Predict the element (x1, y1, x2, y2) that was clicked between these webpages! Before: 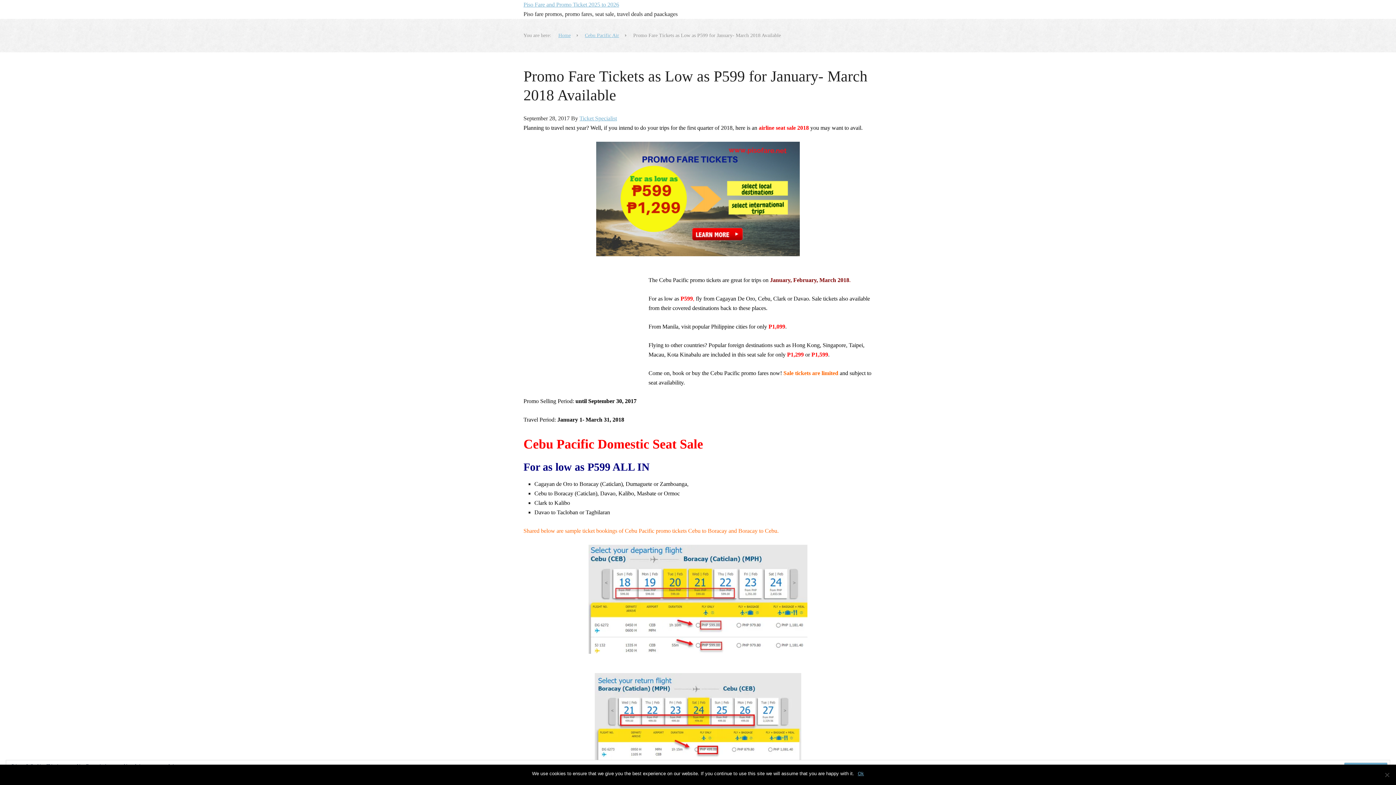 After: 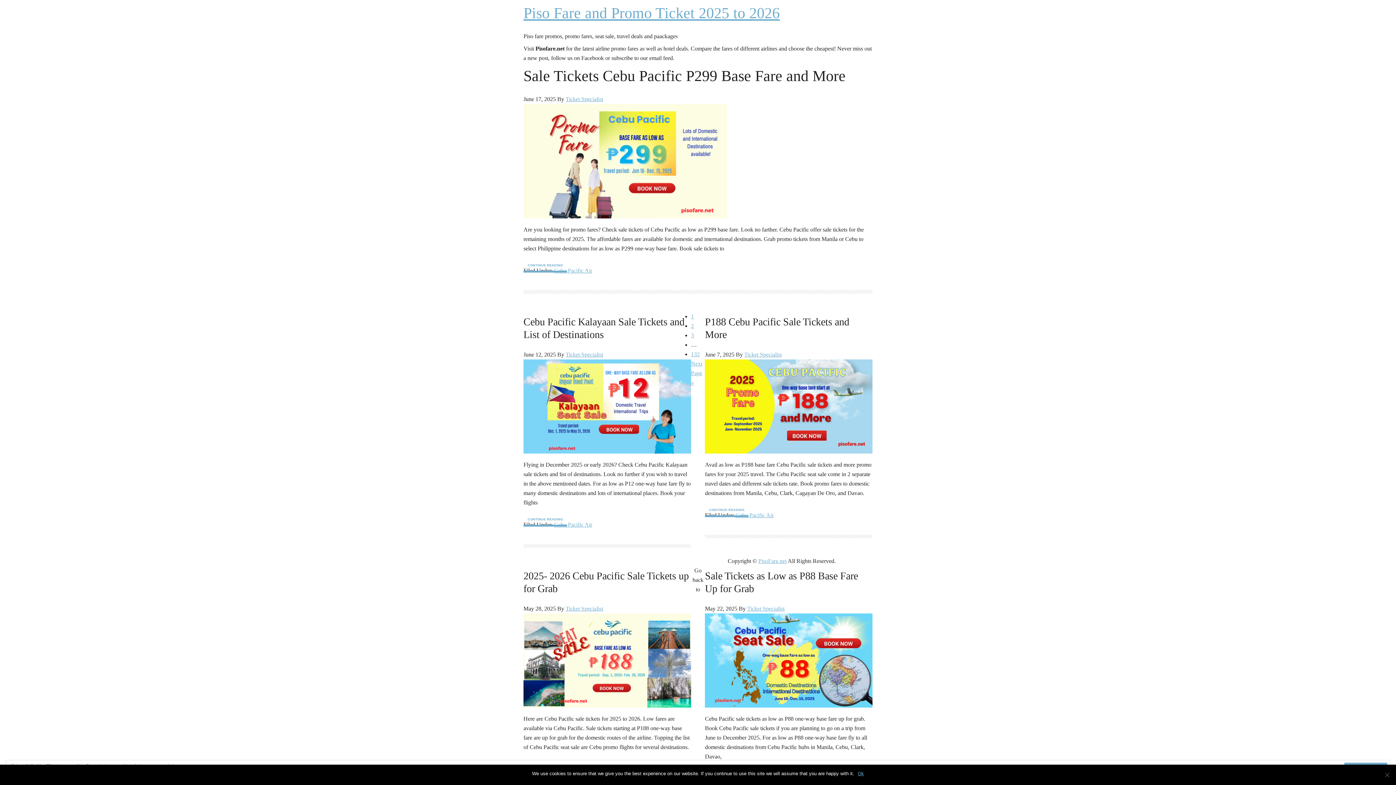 Action: label: Home bbox: (558, 32, 578, 38)